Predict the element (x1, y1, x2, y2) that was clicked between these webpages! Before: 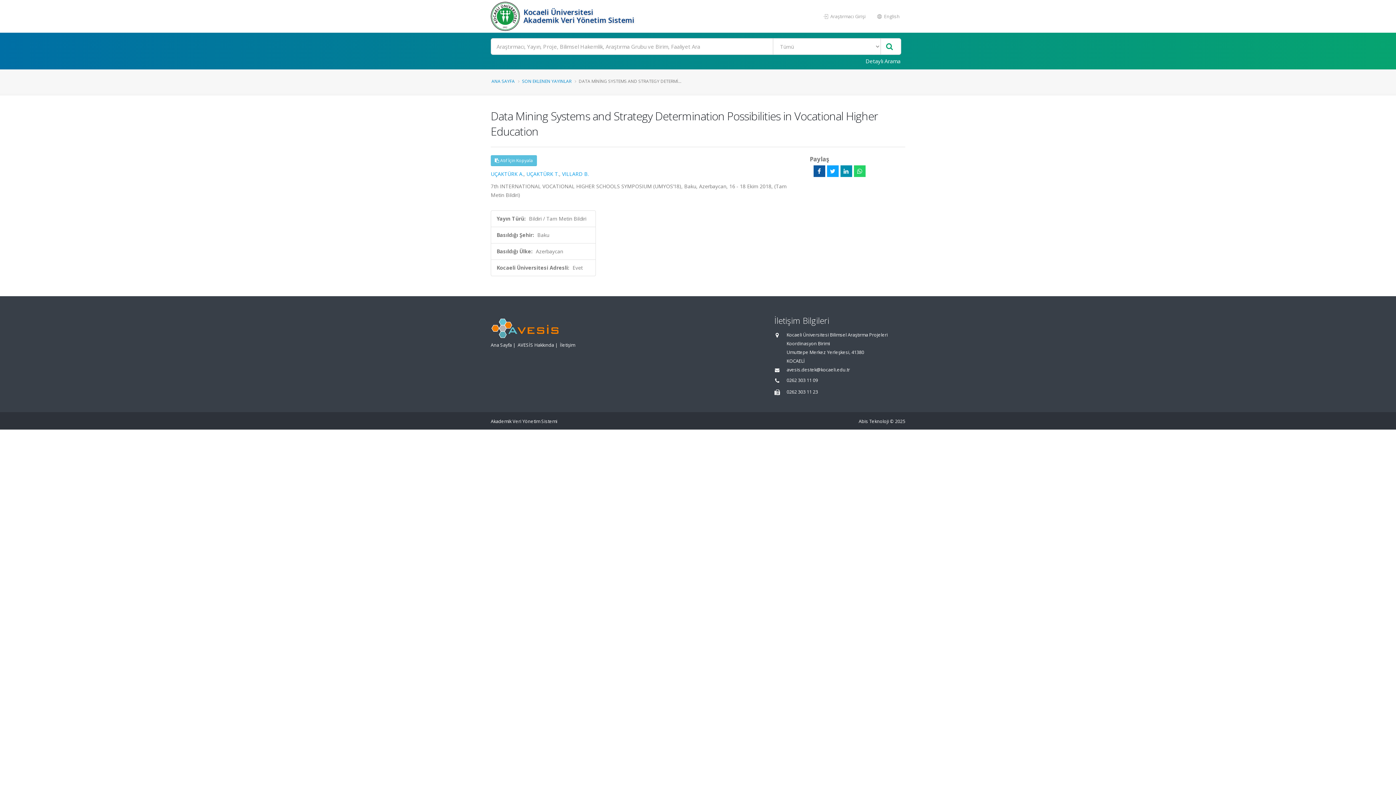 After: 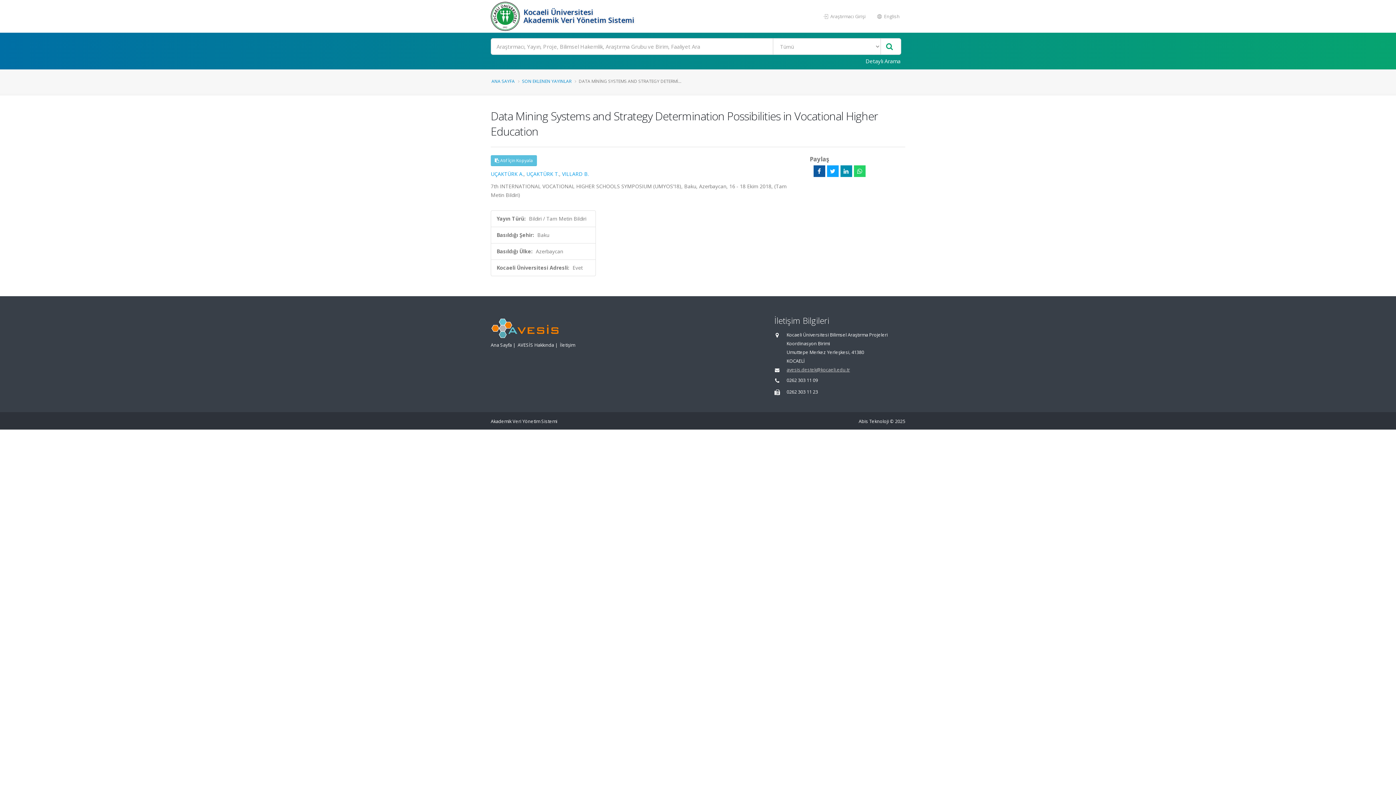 Action: bbox: (786, 366, 850, 373) label: avesis.destek@kocaeli.edu.tr